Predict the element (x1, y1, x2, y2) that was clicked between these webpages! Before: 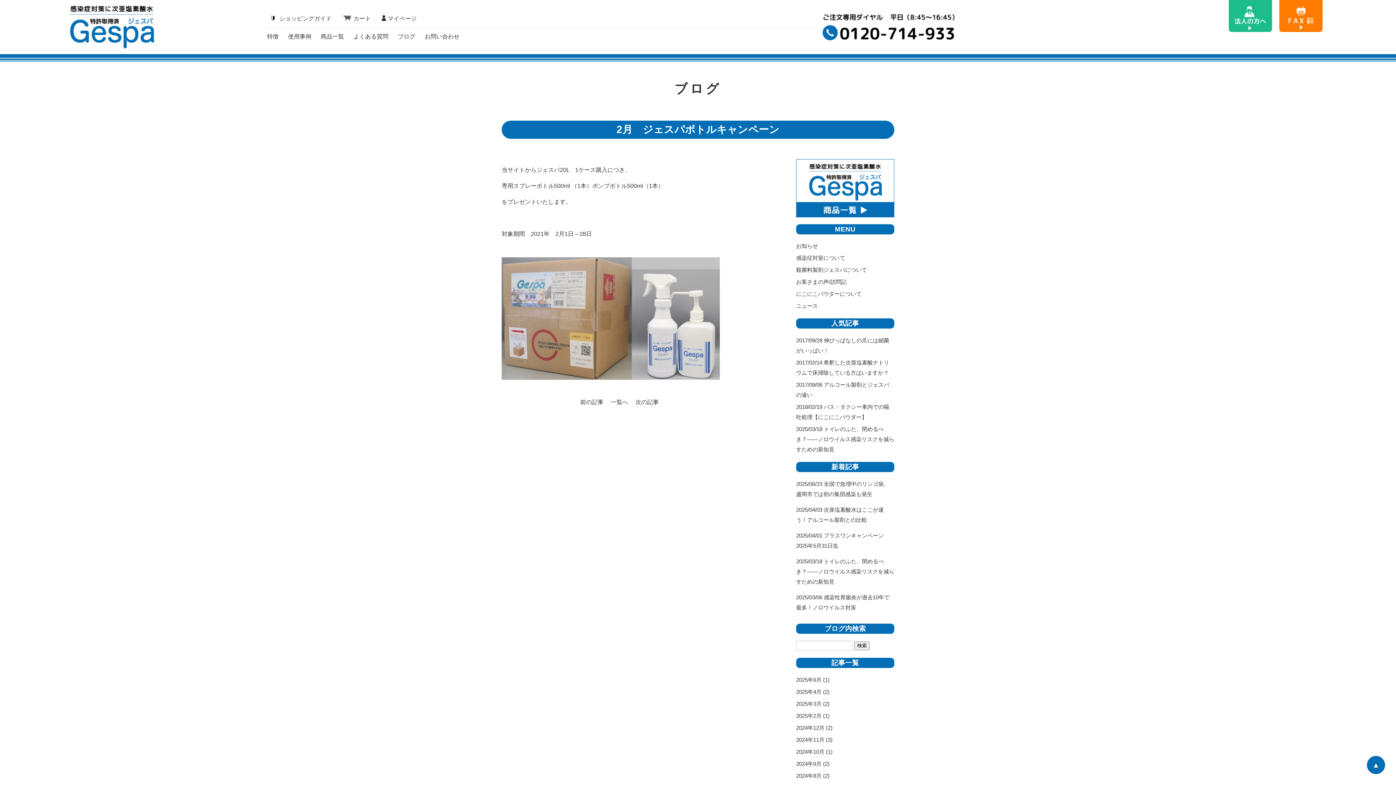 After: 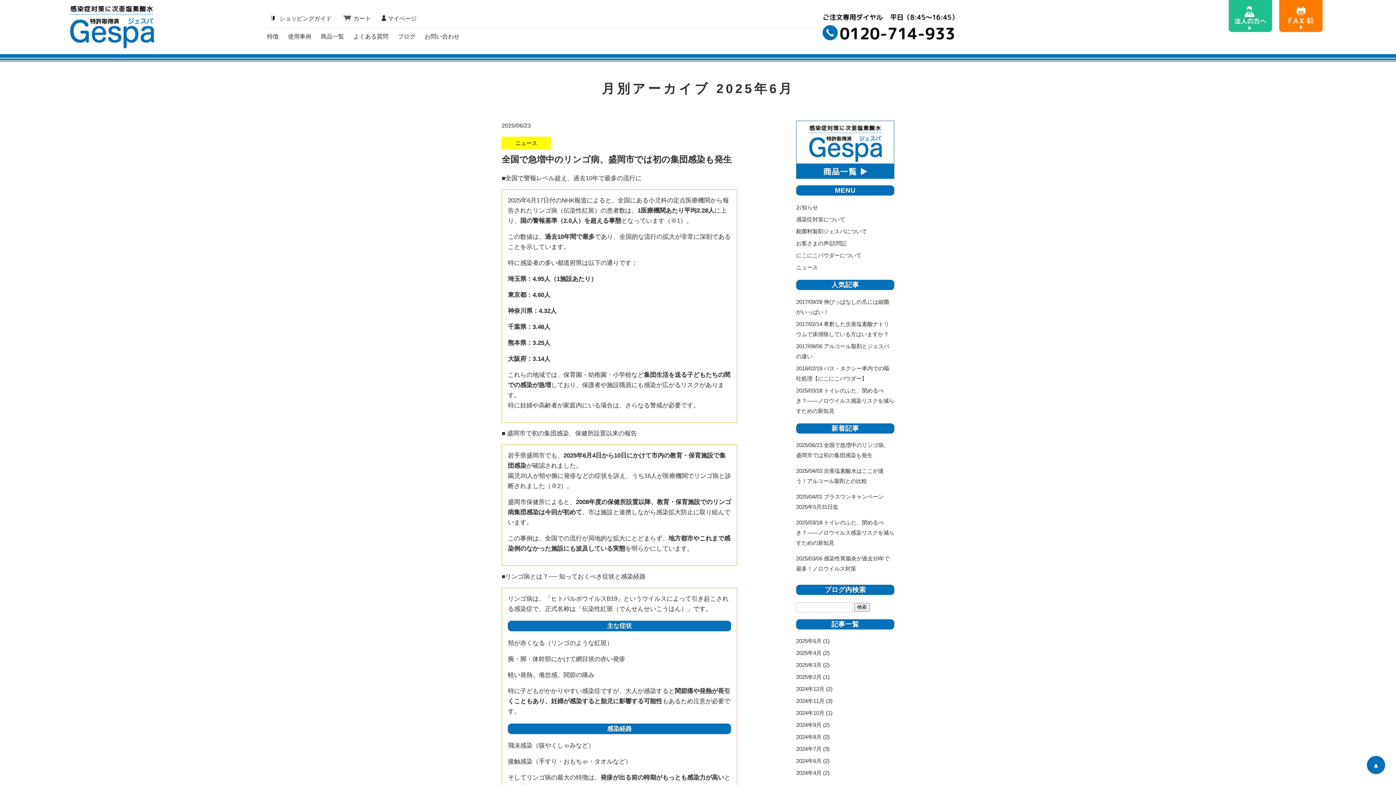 Action: label: 2025年6月 bbox: (796, 676, 821, 683)